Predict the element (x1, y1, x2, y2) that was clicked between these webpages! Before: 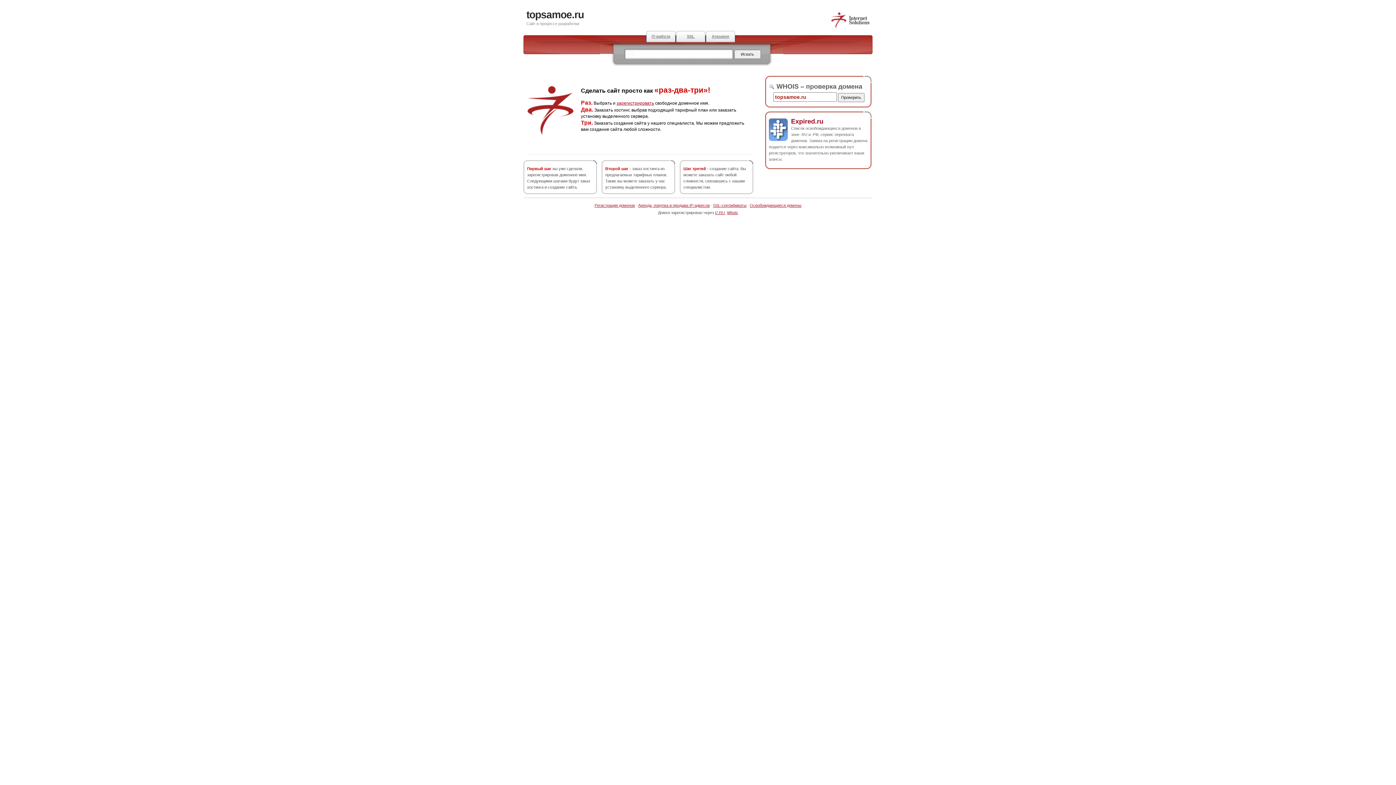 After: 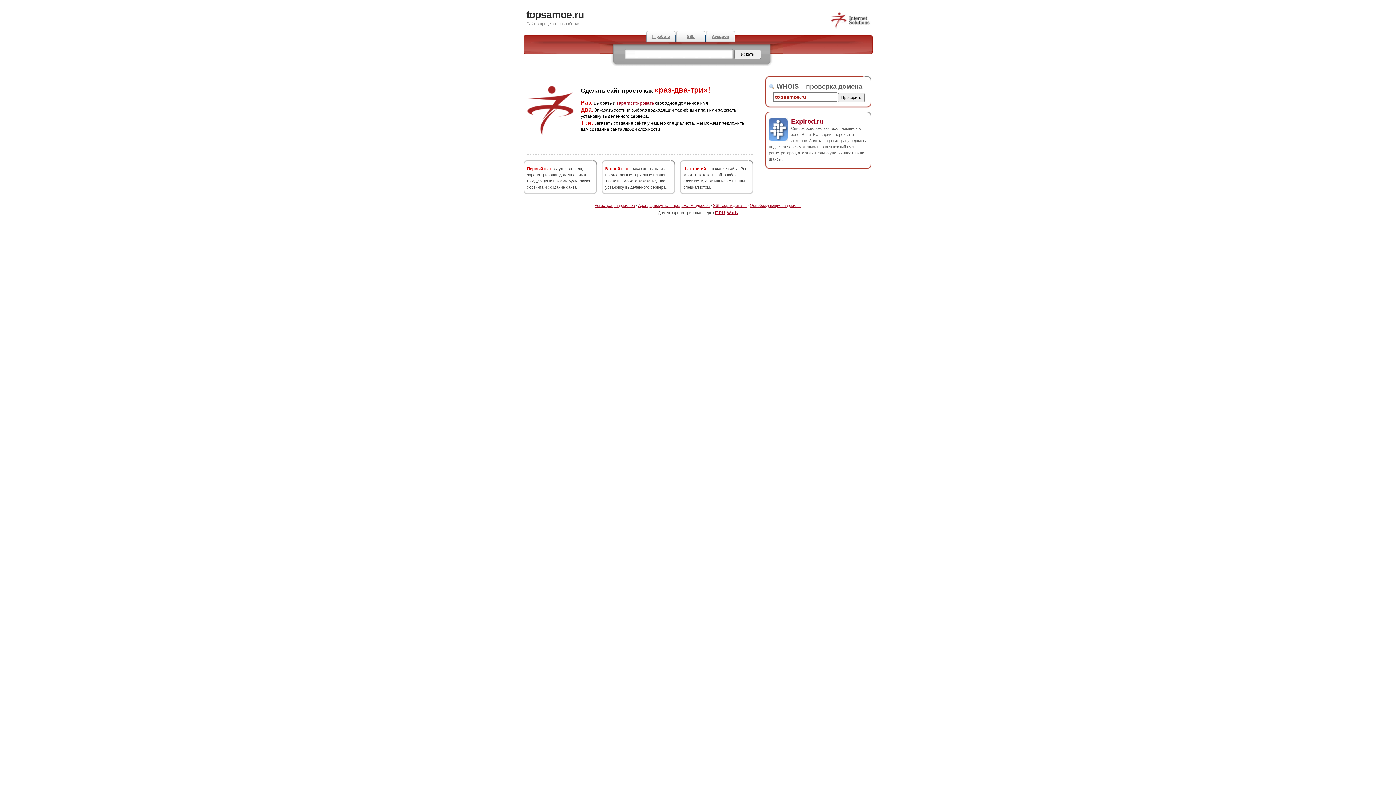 Action: bbox: (791, 117, 823, 124) label: Expired.ru